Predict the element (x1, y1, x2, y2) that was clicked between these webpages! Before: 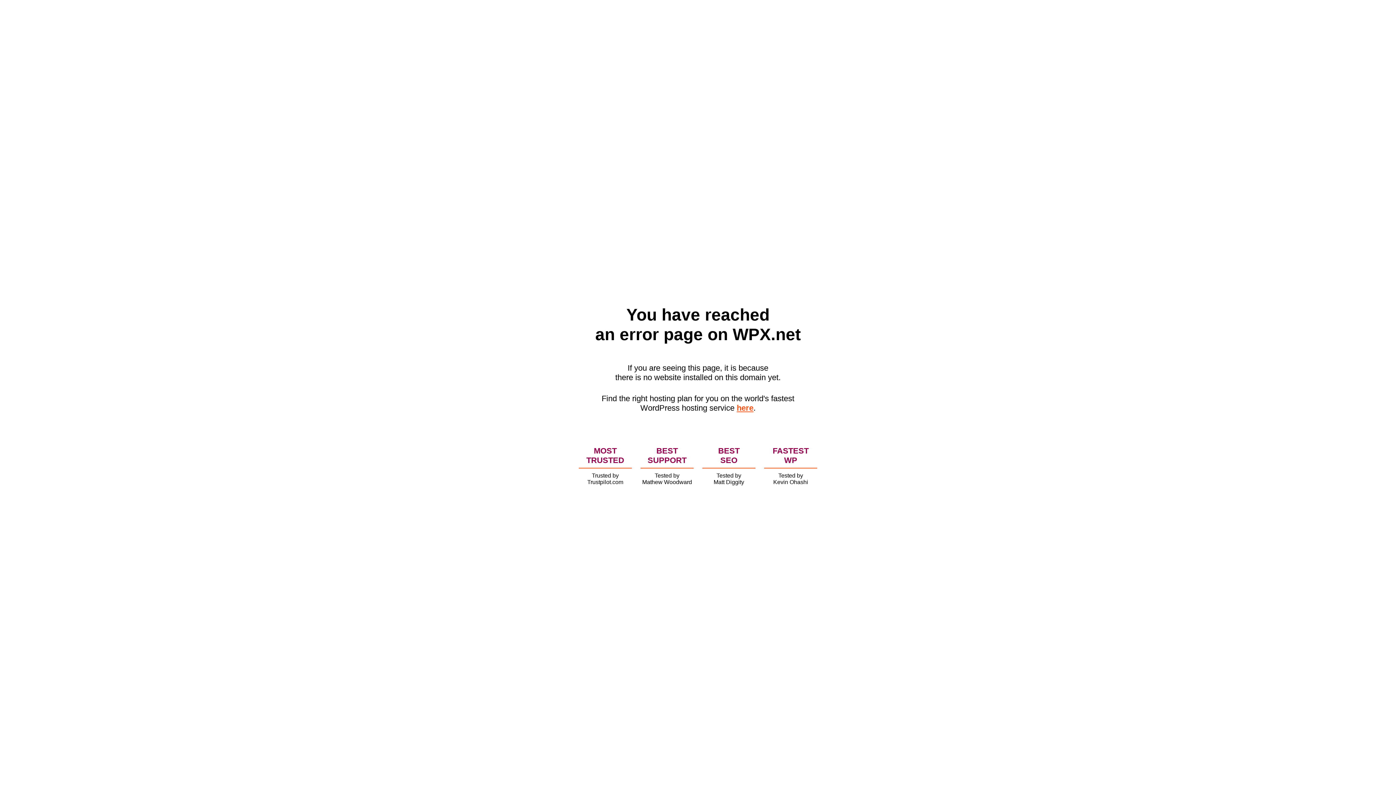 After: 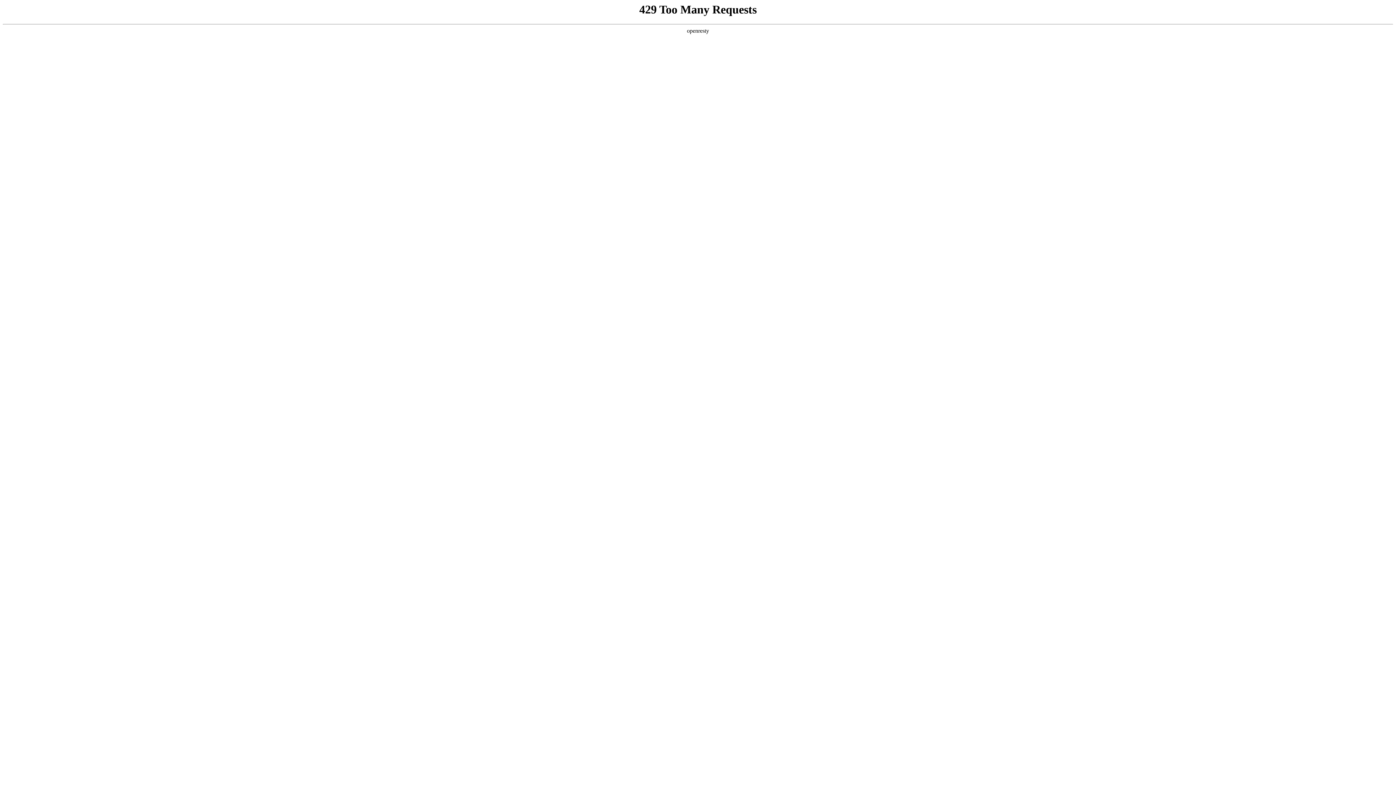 Action: label: here bbox: (736, 403, 753, 412)